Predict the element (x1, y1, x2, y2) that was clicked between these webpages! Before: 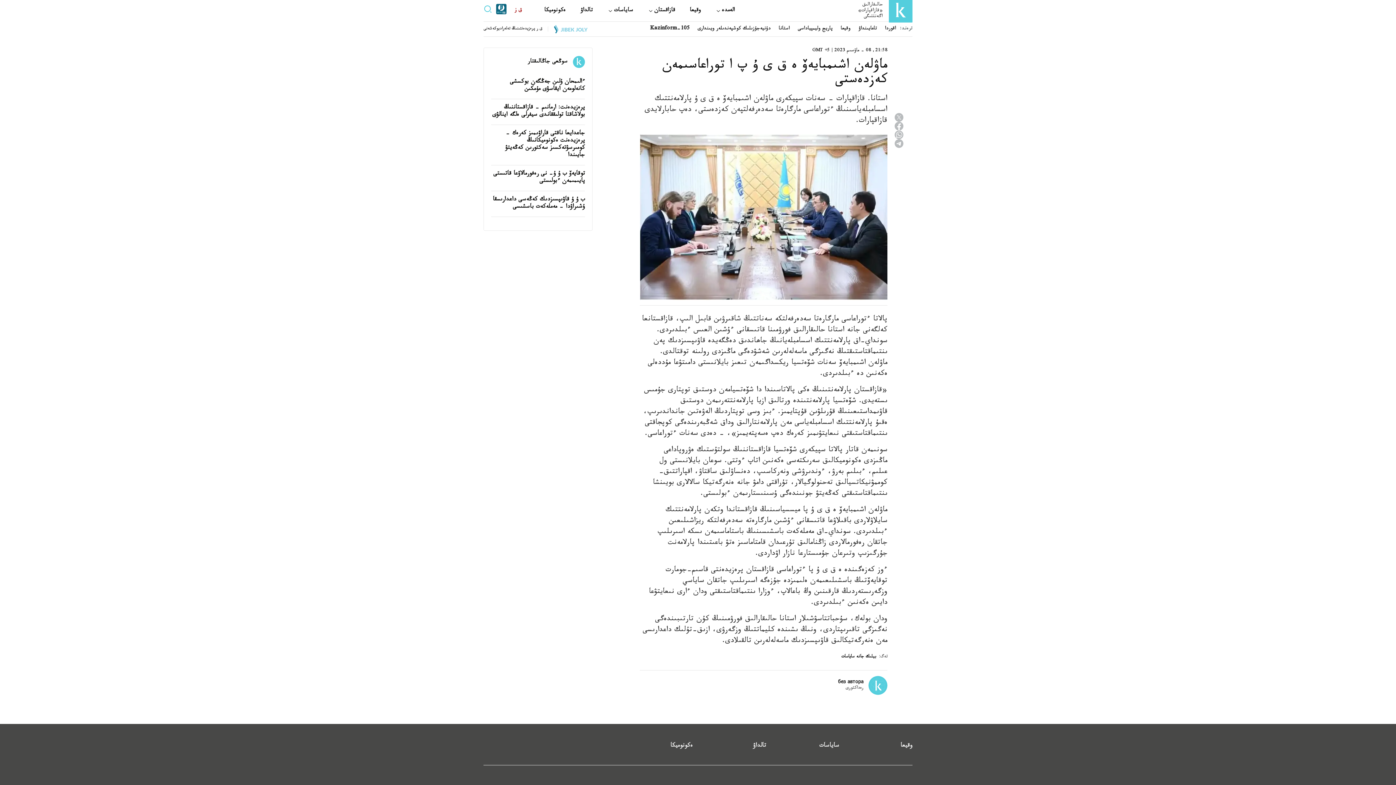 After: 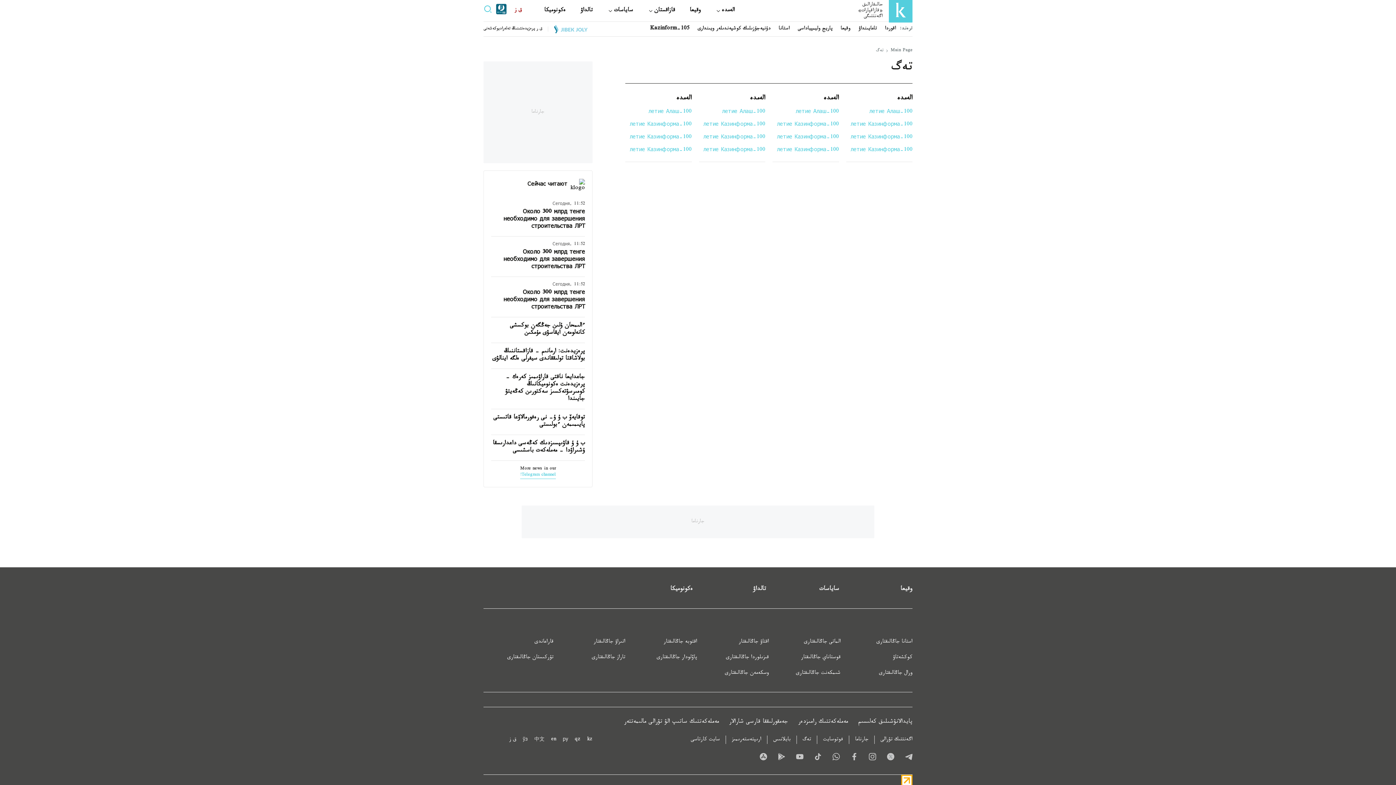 Action: label: تاعايىنداۋ bbox: (858, 25, 877, 32)